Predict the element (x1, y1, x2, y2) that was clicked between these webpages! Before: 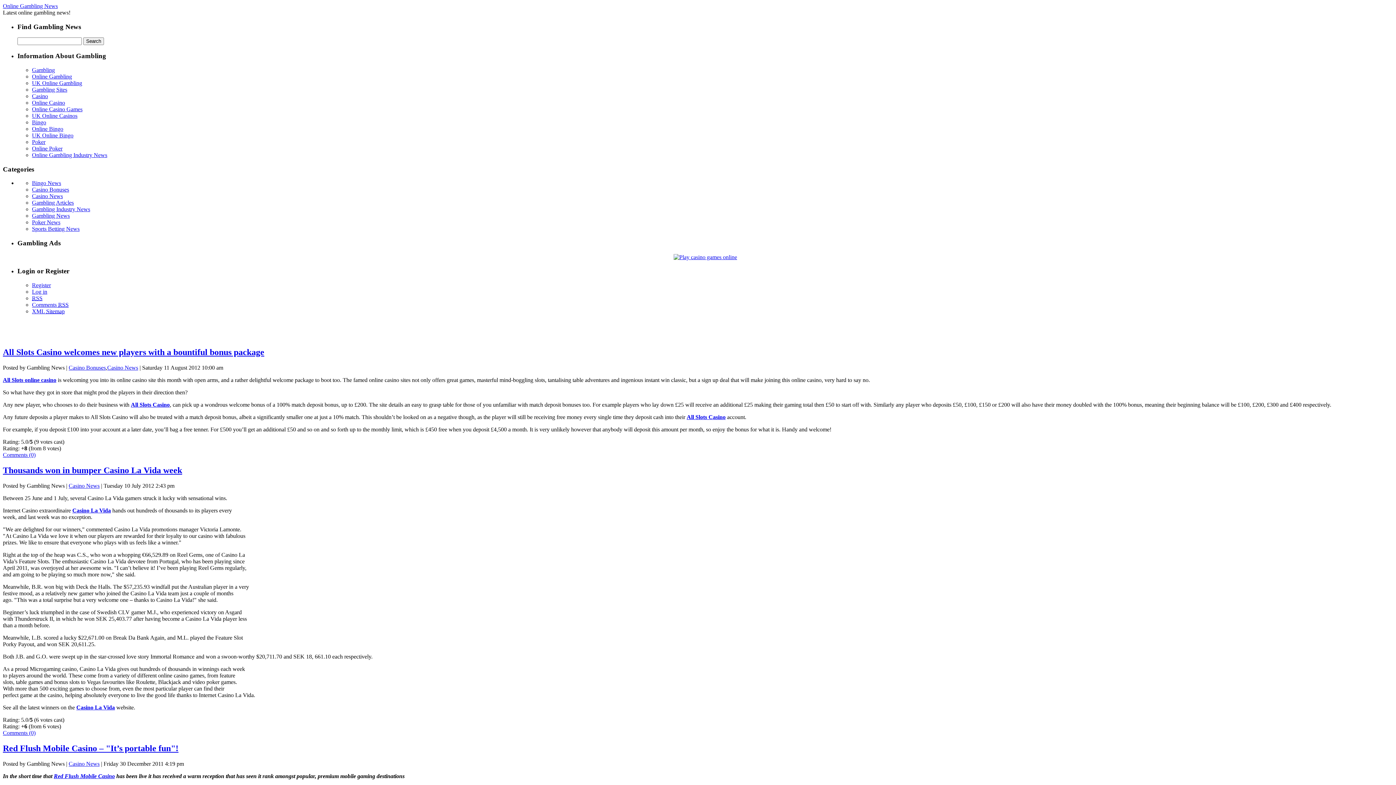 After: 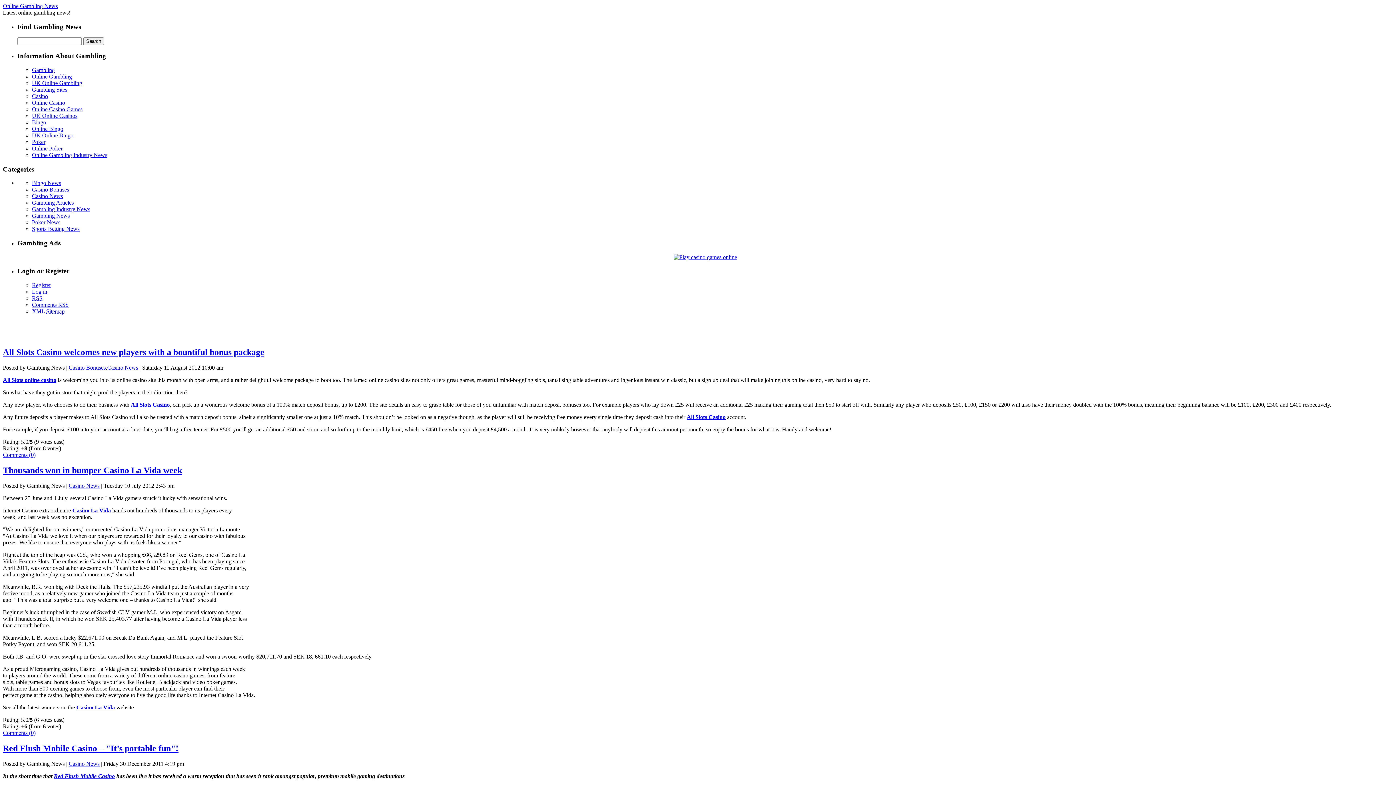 Action: bbox: (72, 507, 110, 513) label: Casino La Vida